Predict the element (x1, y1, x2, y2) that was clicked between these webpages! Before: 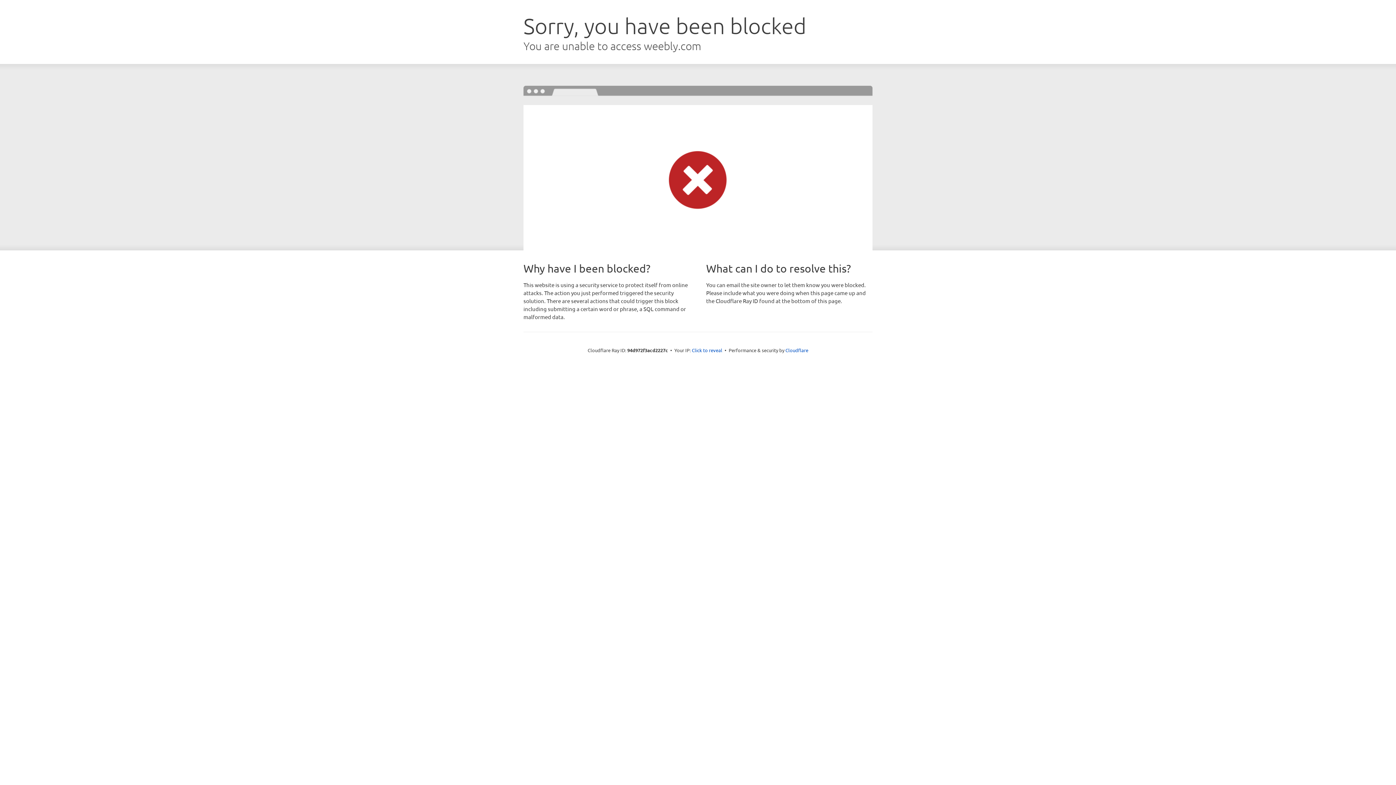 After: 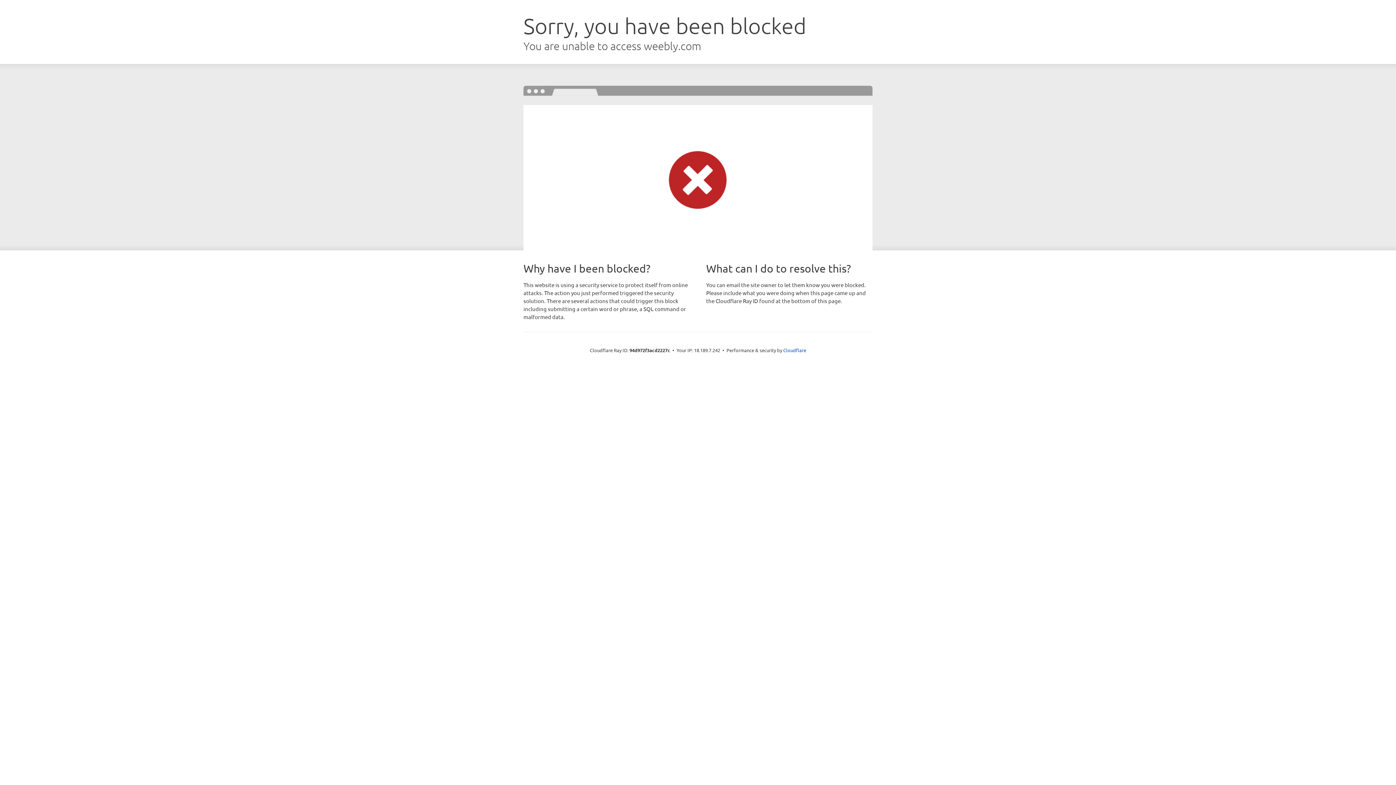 Action: label: Click to reveal bbox: (692, 346, 722, 353)